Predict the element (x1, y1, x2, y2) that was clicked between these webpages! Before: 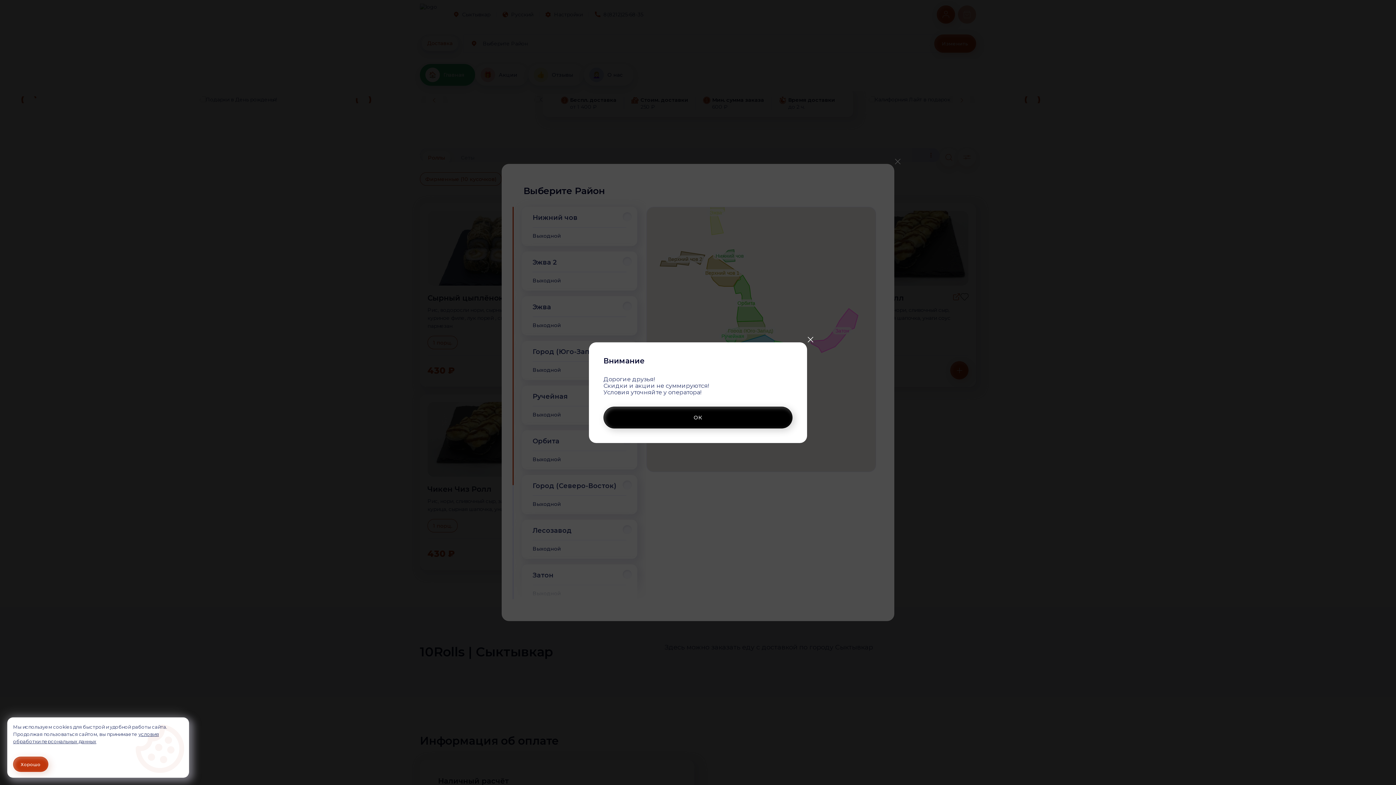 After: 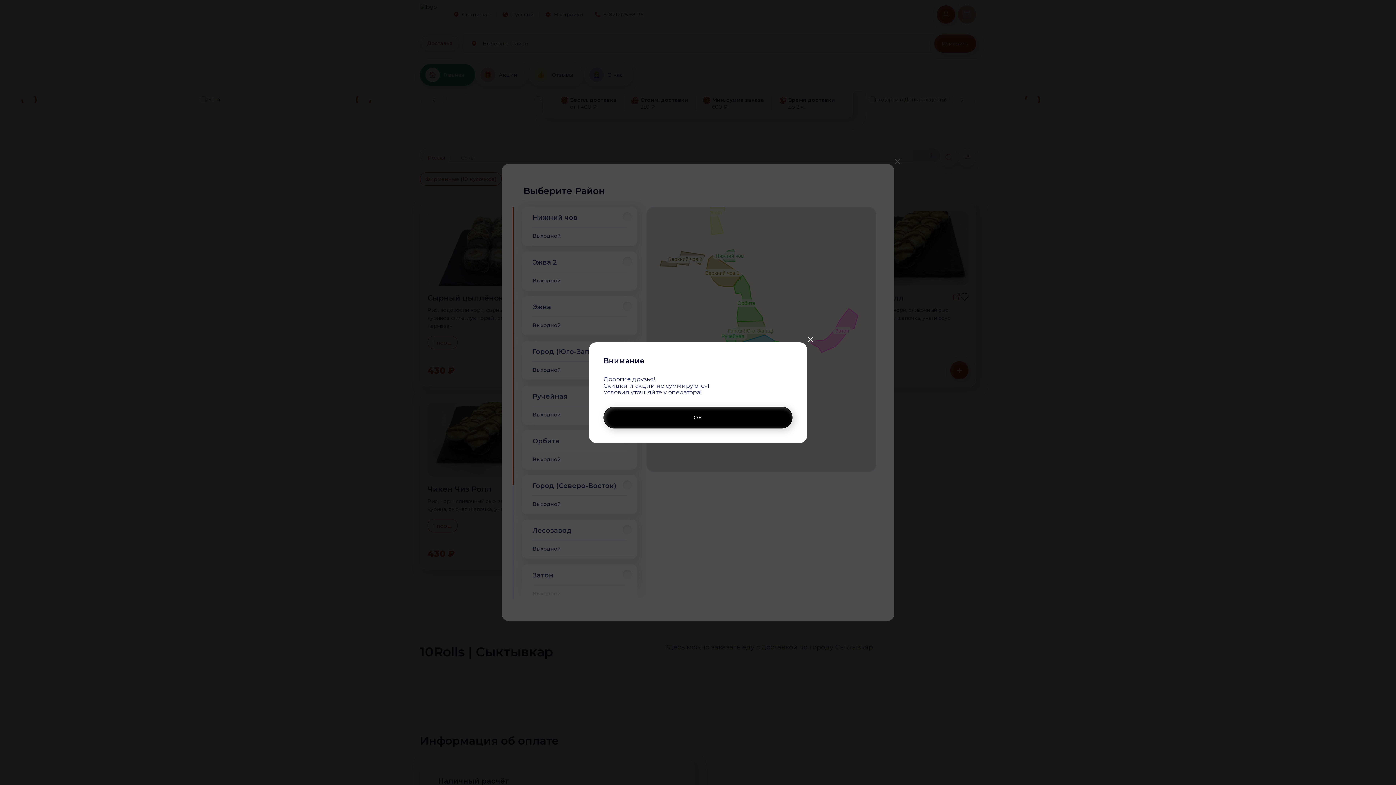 Action: bbox: (13, 757, 48, 772) label: Accept all cookies